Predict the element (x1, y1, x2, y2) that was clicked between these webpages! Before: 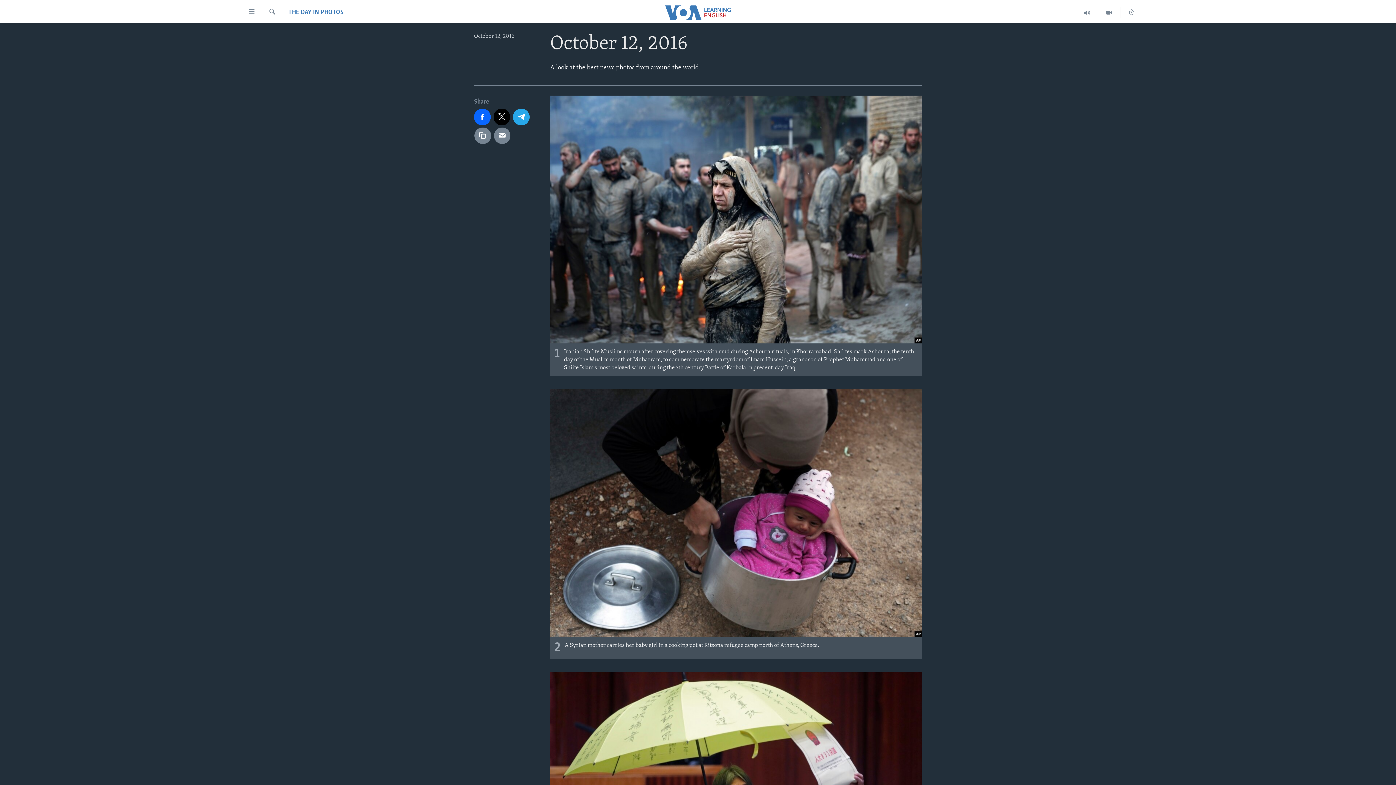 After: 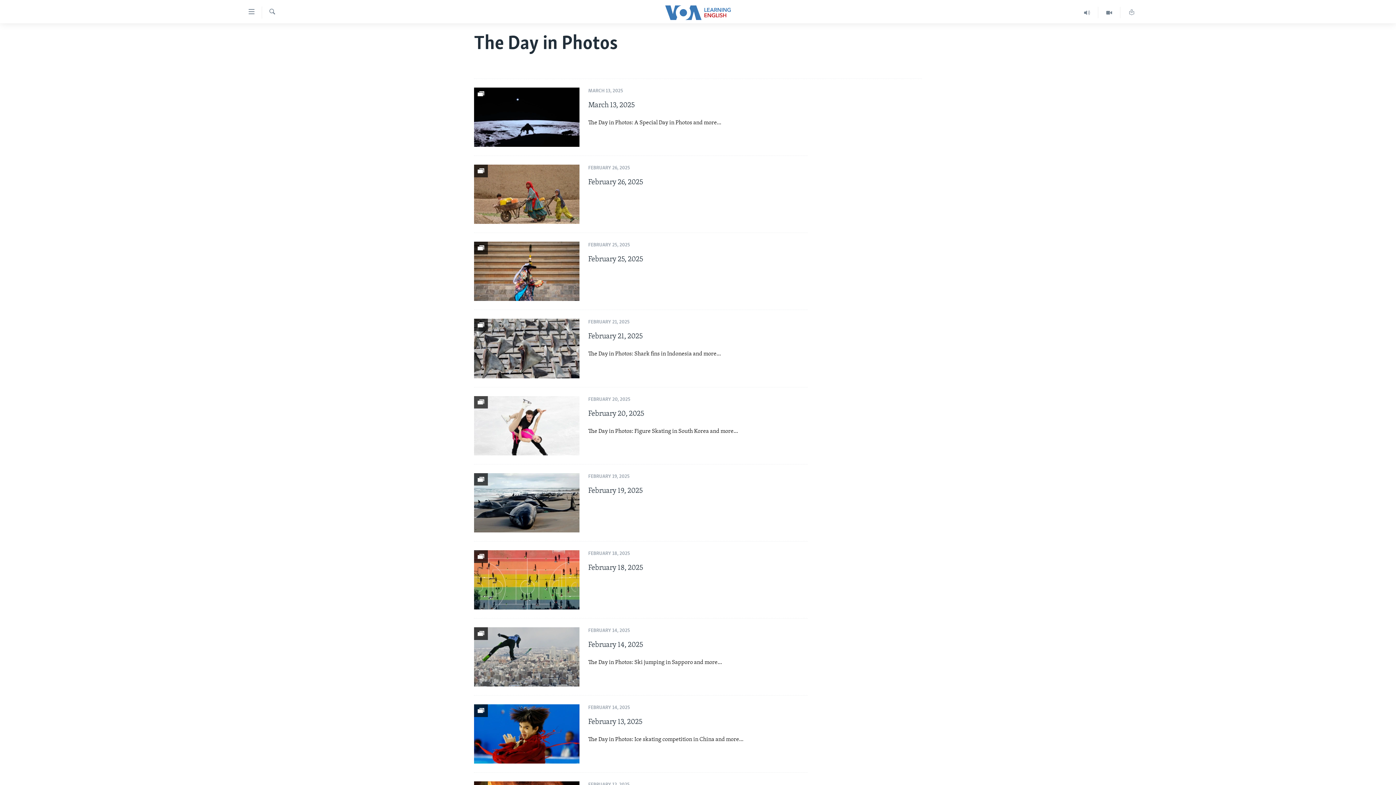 Action: bbox: (288, 8, 343, 17) label: THE DAY IN PHOTOS